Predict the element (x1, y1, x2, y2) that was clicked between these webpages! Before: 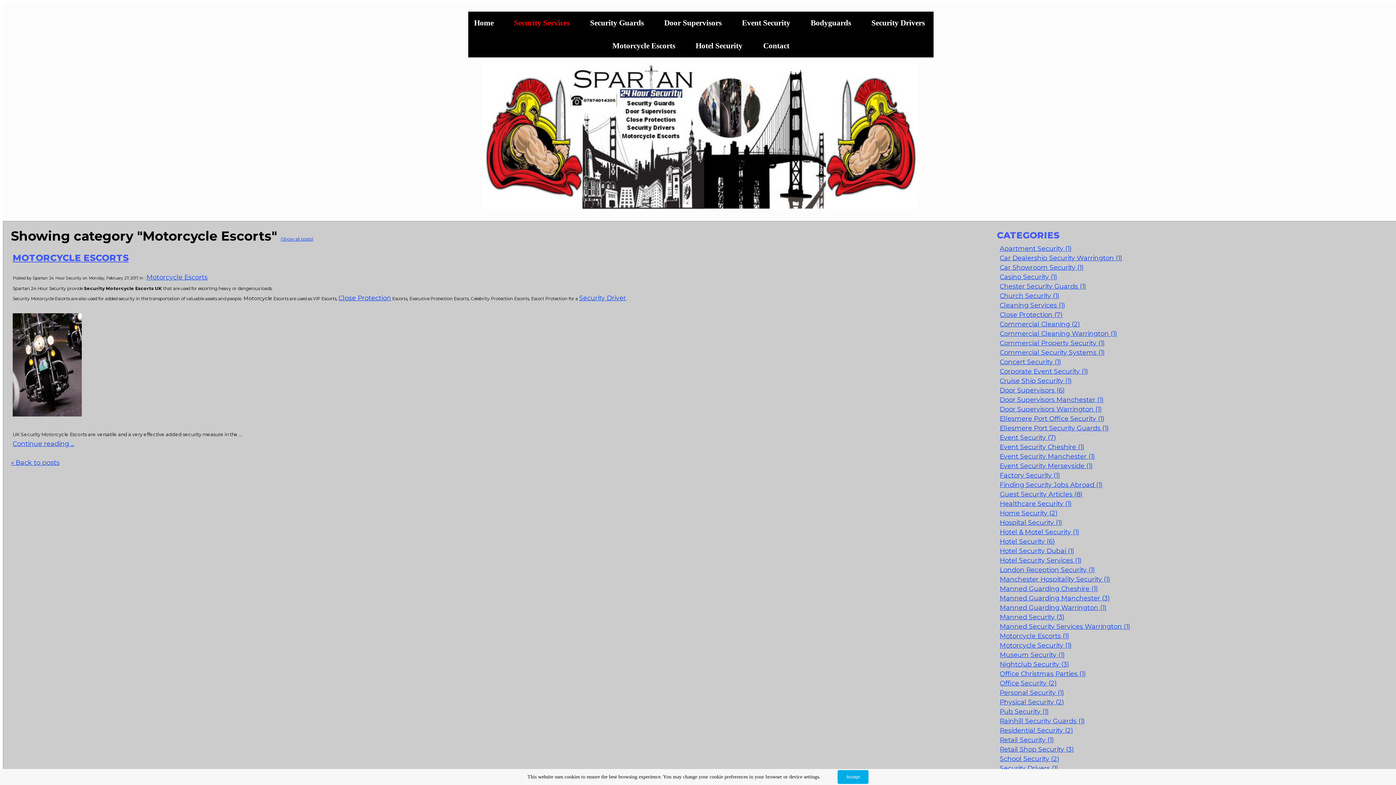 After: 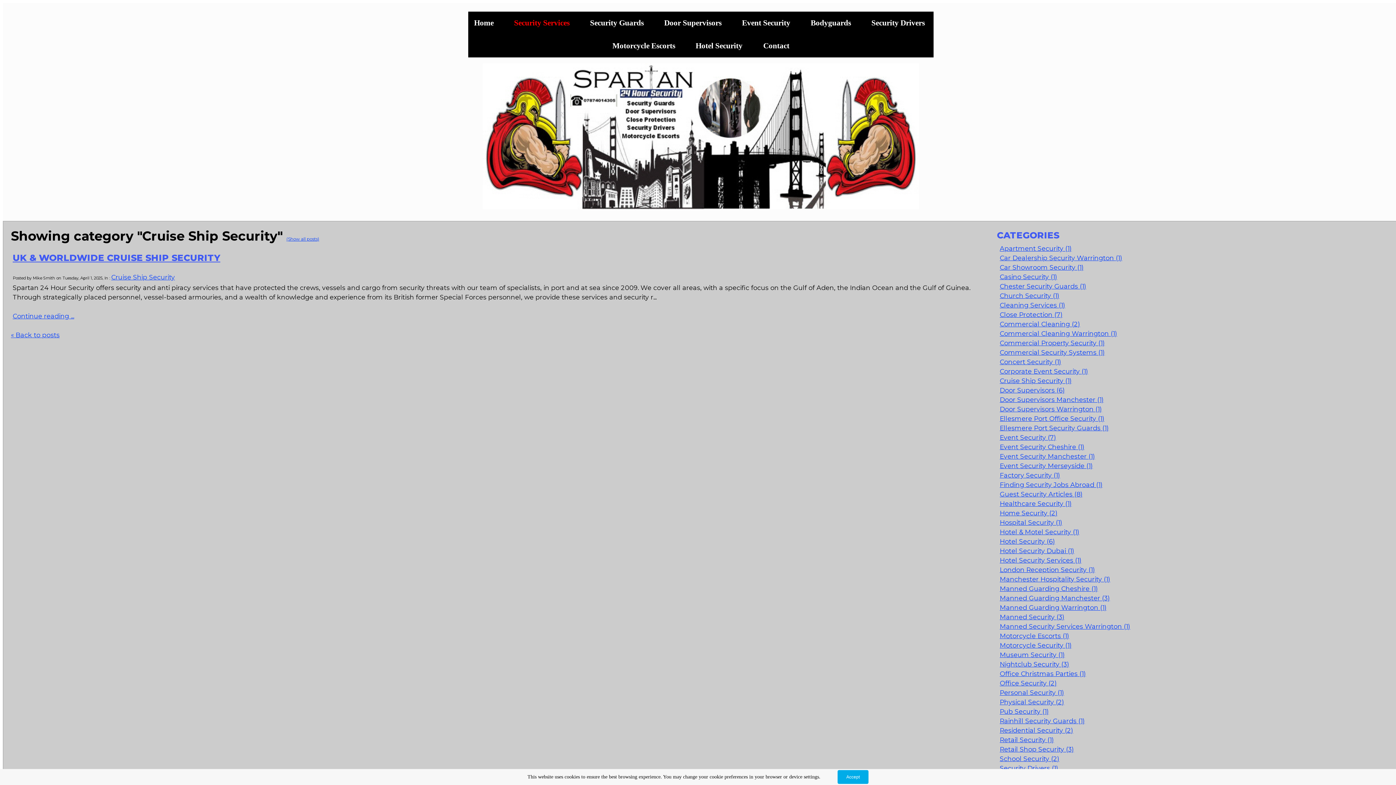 Action: label: Cruise Ship Security (1) bbox: (1000, 377, 1072, 384)